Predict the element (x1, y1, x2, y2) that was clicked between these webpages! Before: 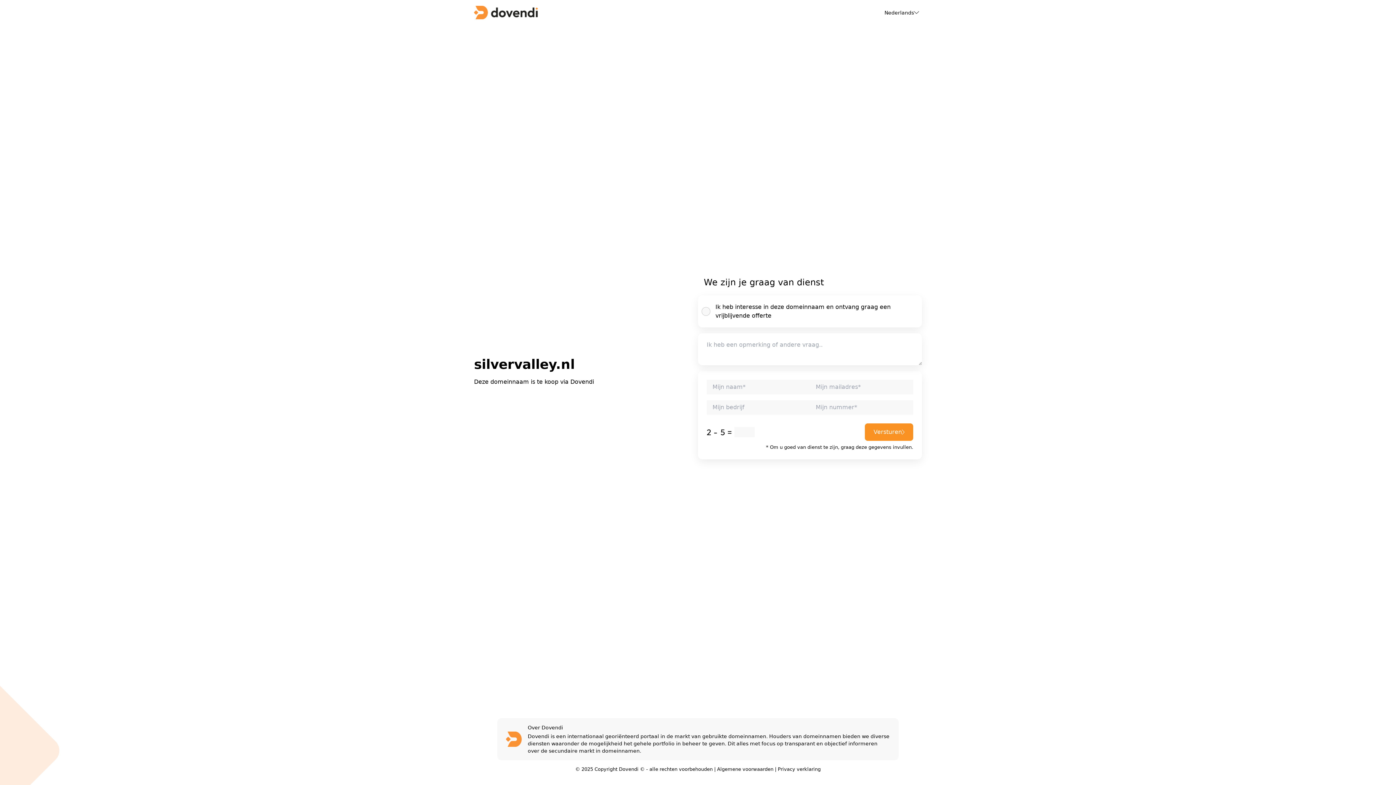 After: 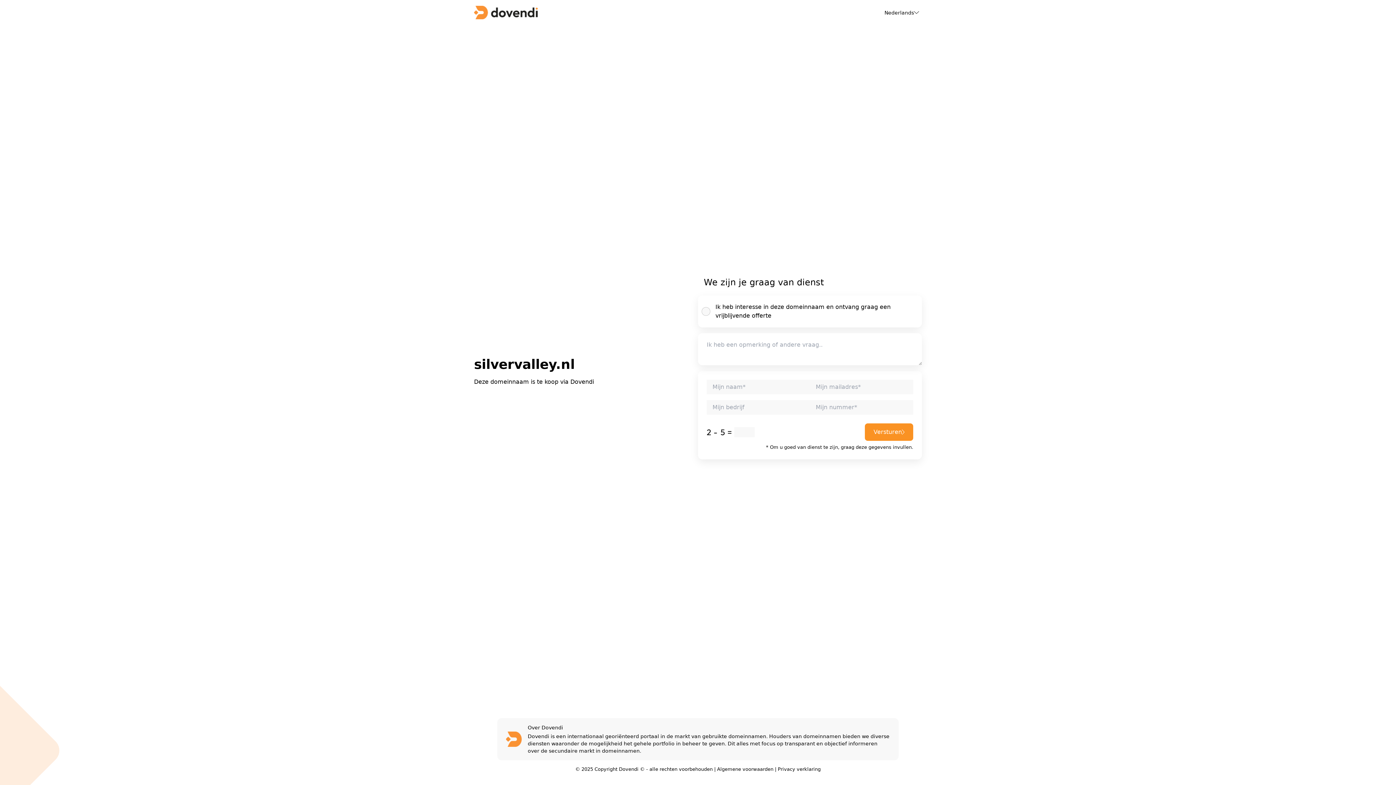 Action: bbox: (778, 766, 820, 772) label: Privacy verklaring